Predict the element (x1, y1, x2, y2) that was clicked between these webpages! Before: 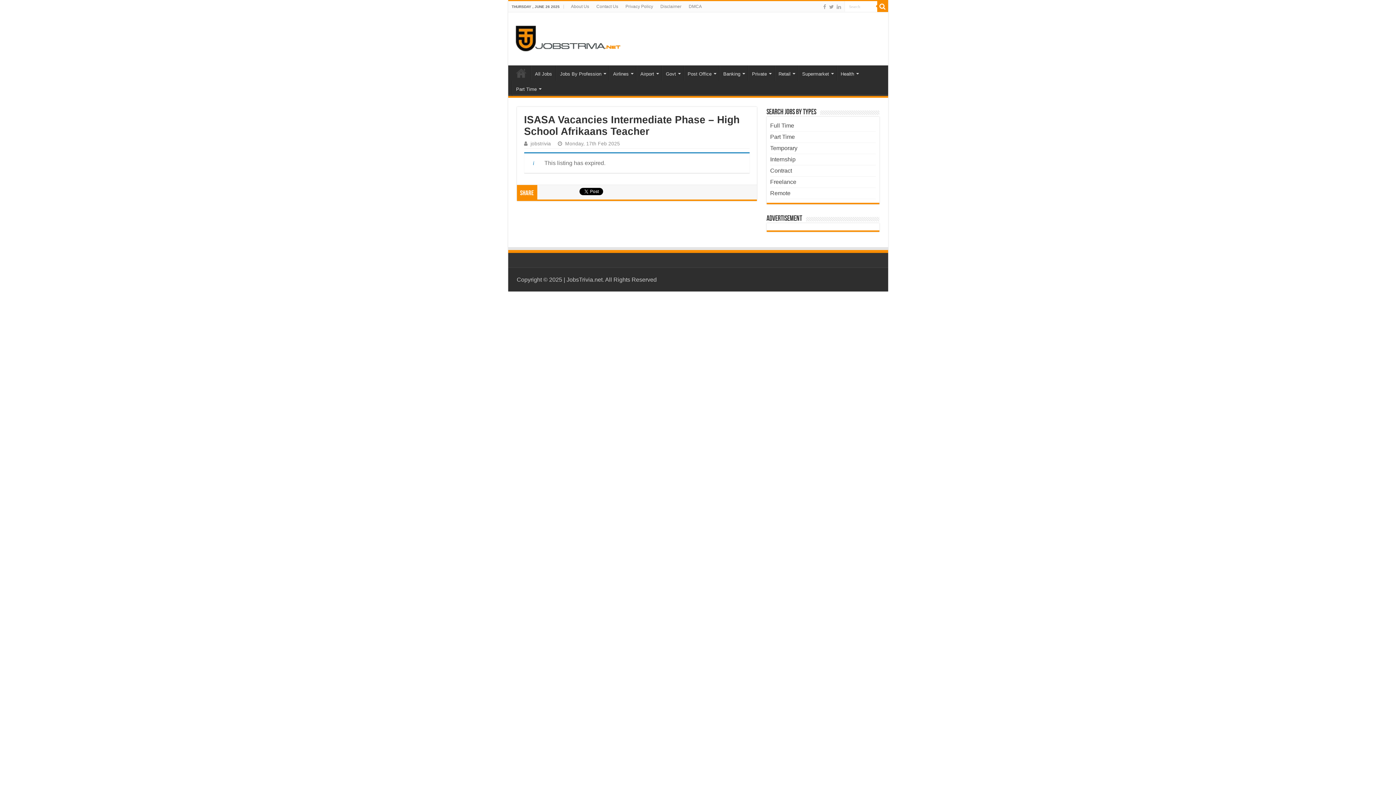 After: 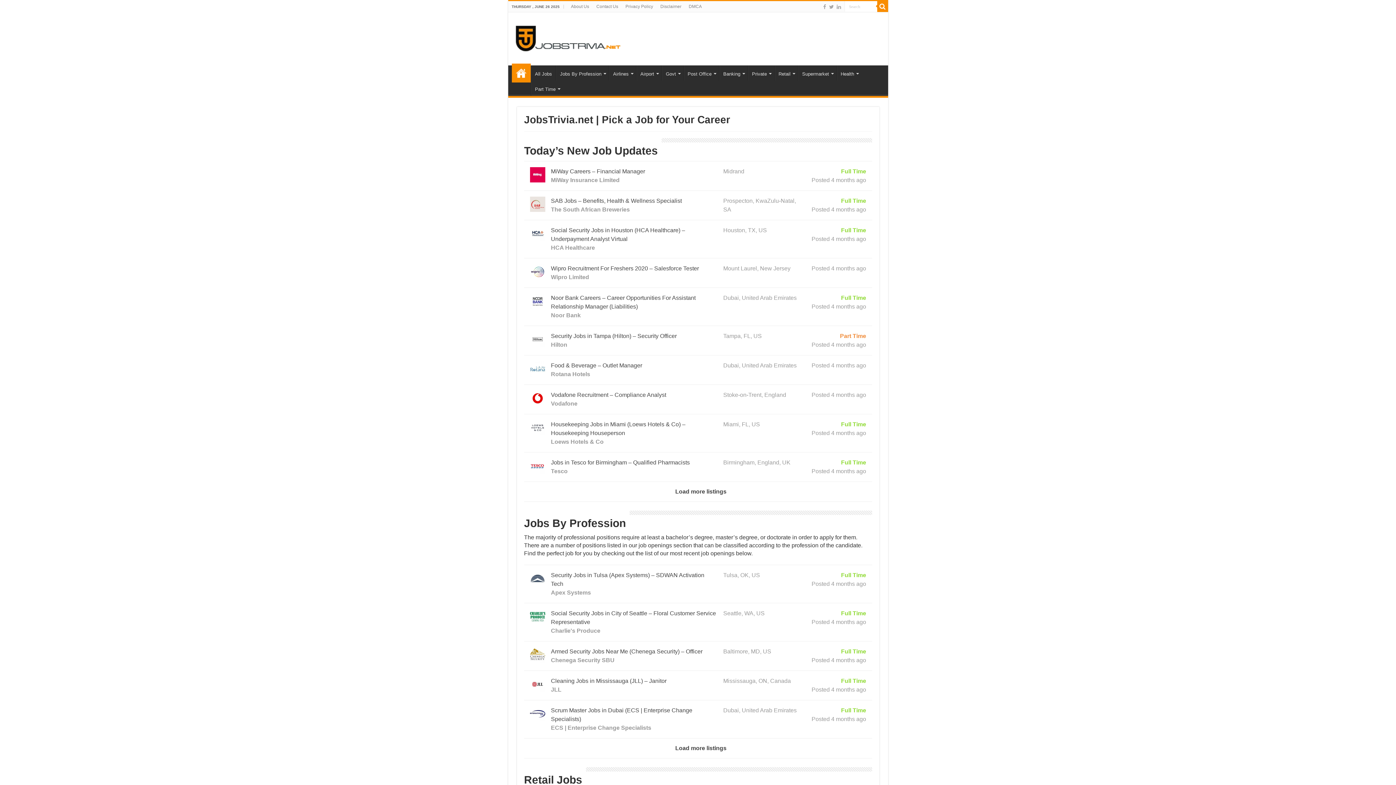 Action: bbox: (774, 65, 798, 80) label: Retail